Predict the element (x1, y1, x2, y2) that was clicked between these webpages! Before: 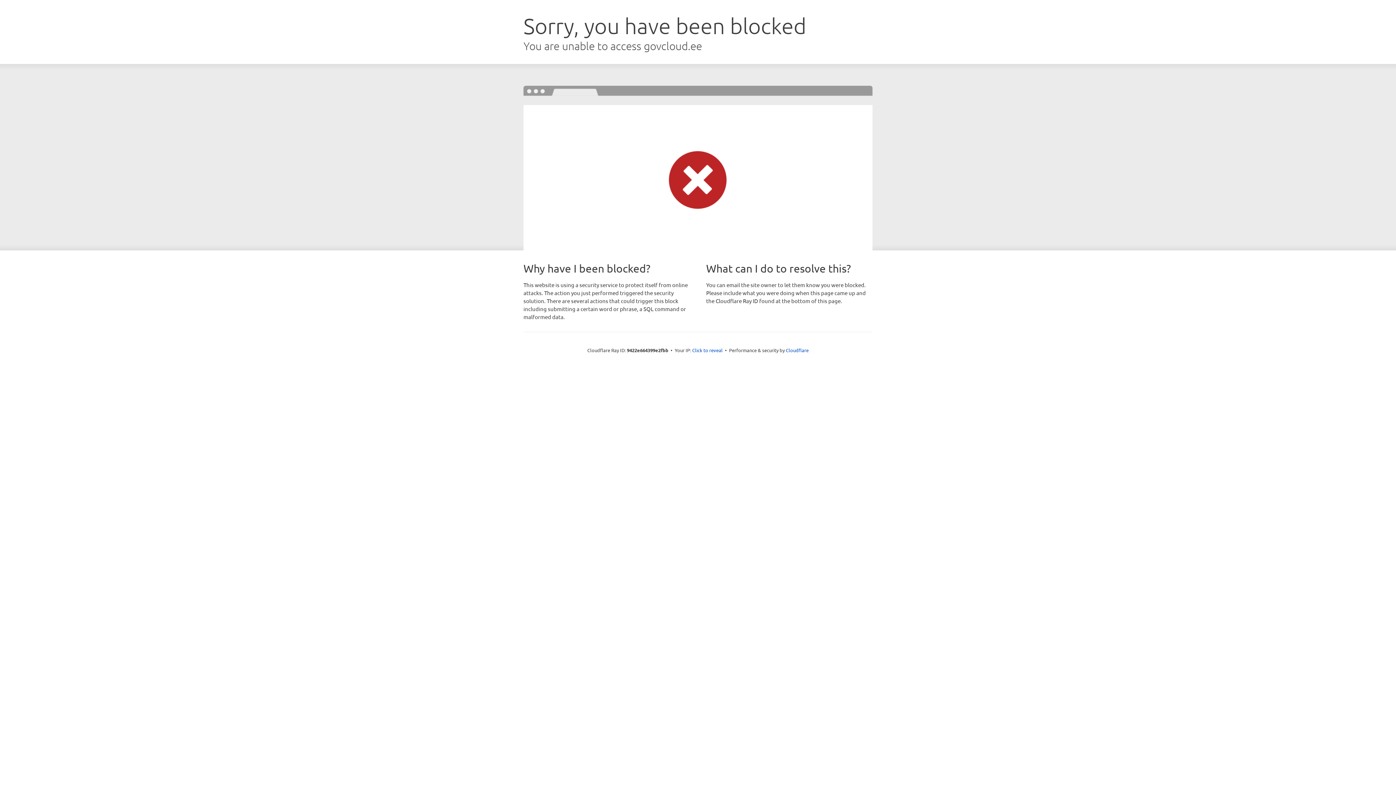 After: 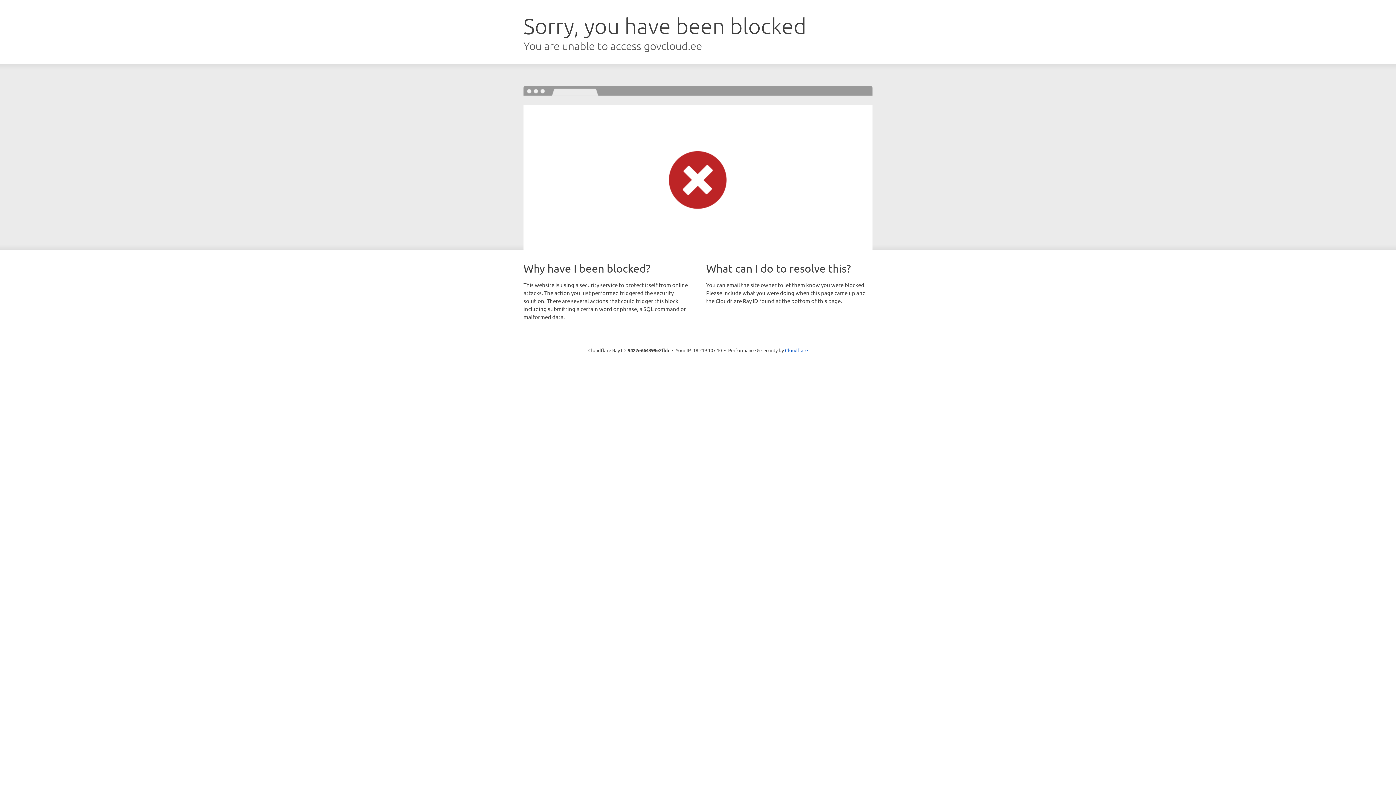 Action: bbox: (692, 346, 722, 353) label: Click to reveal